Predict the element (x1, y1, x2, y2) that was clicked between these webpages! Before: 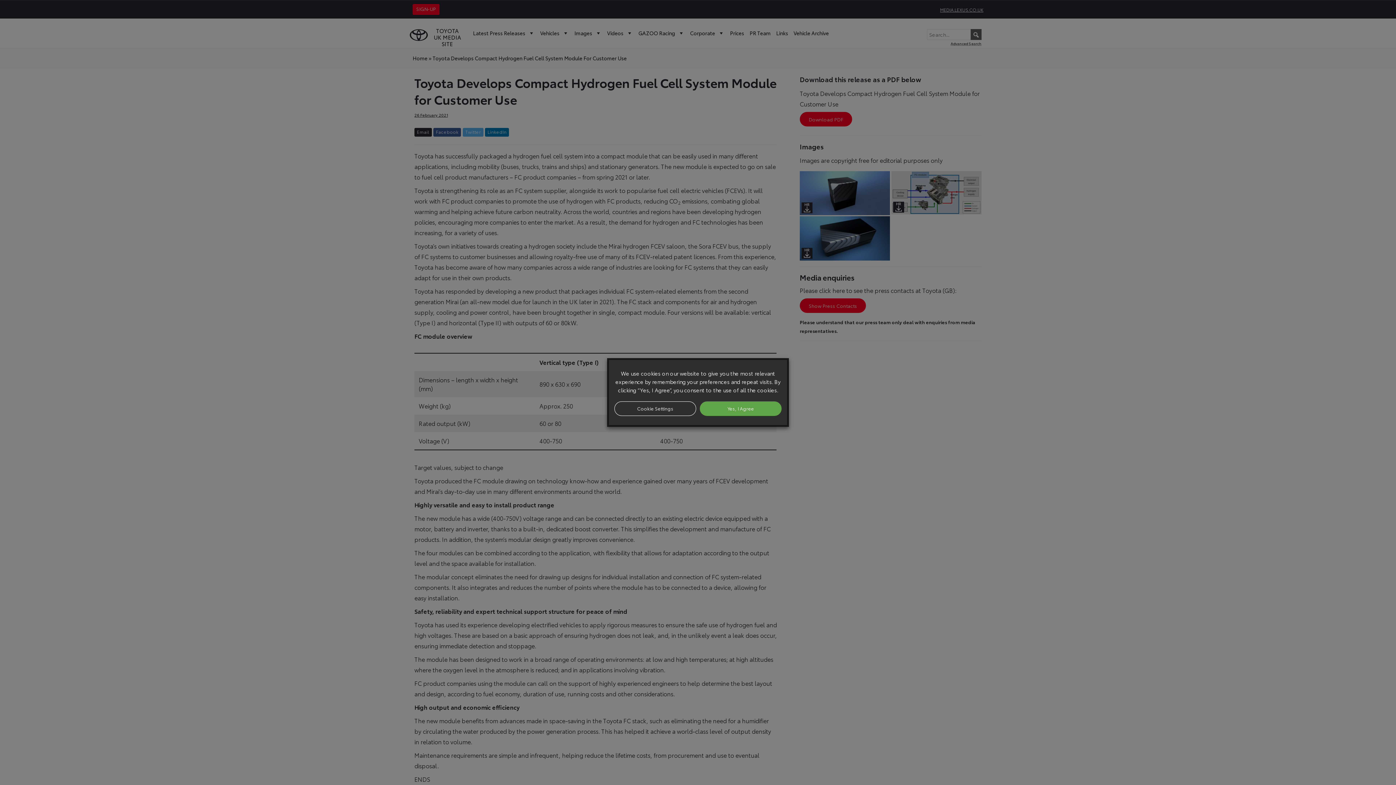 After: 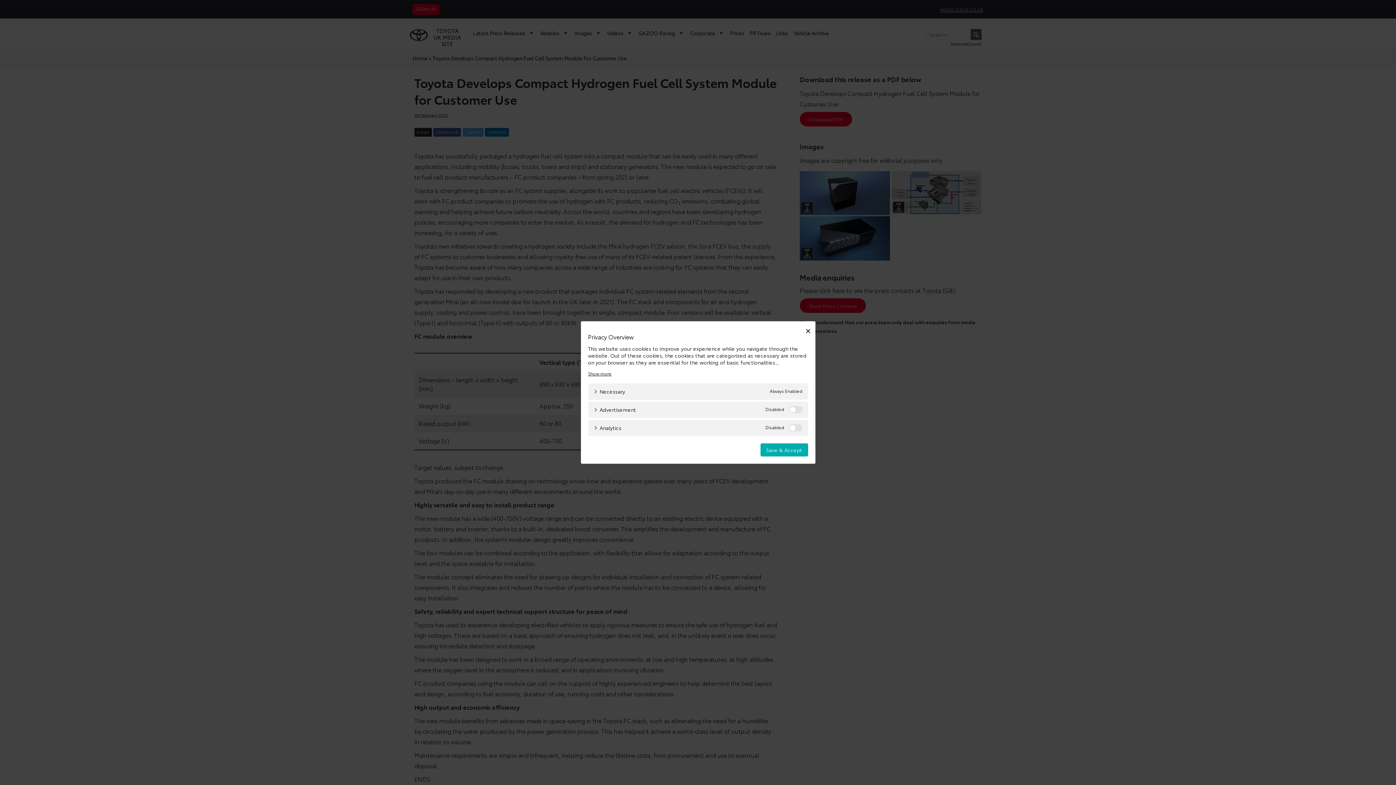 Action: bbox: (614, 401, 696, 416) label: Cookie Settings